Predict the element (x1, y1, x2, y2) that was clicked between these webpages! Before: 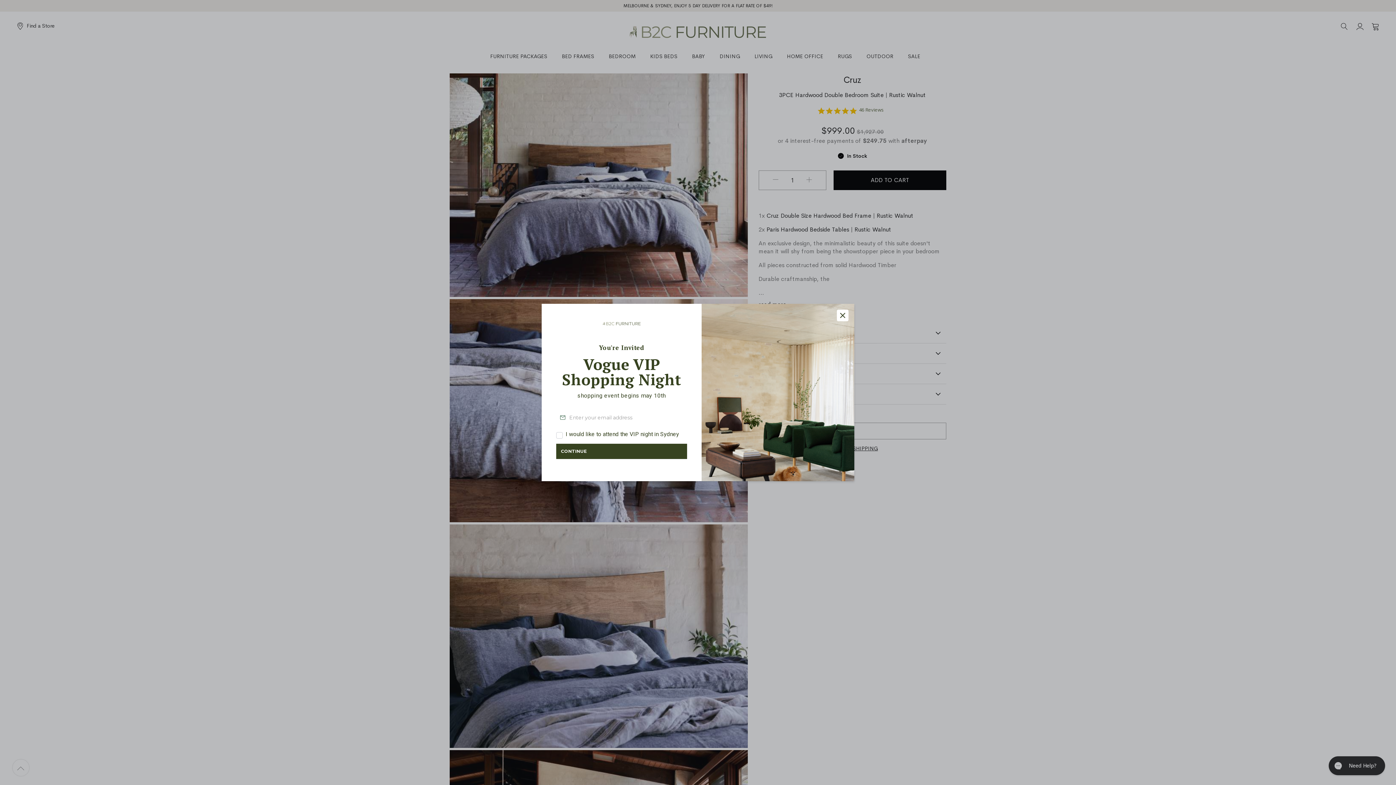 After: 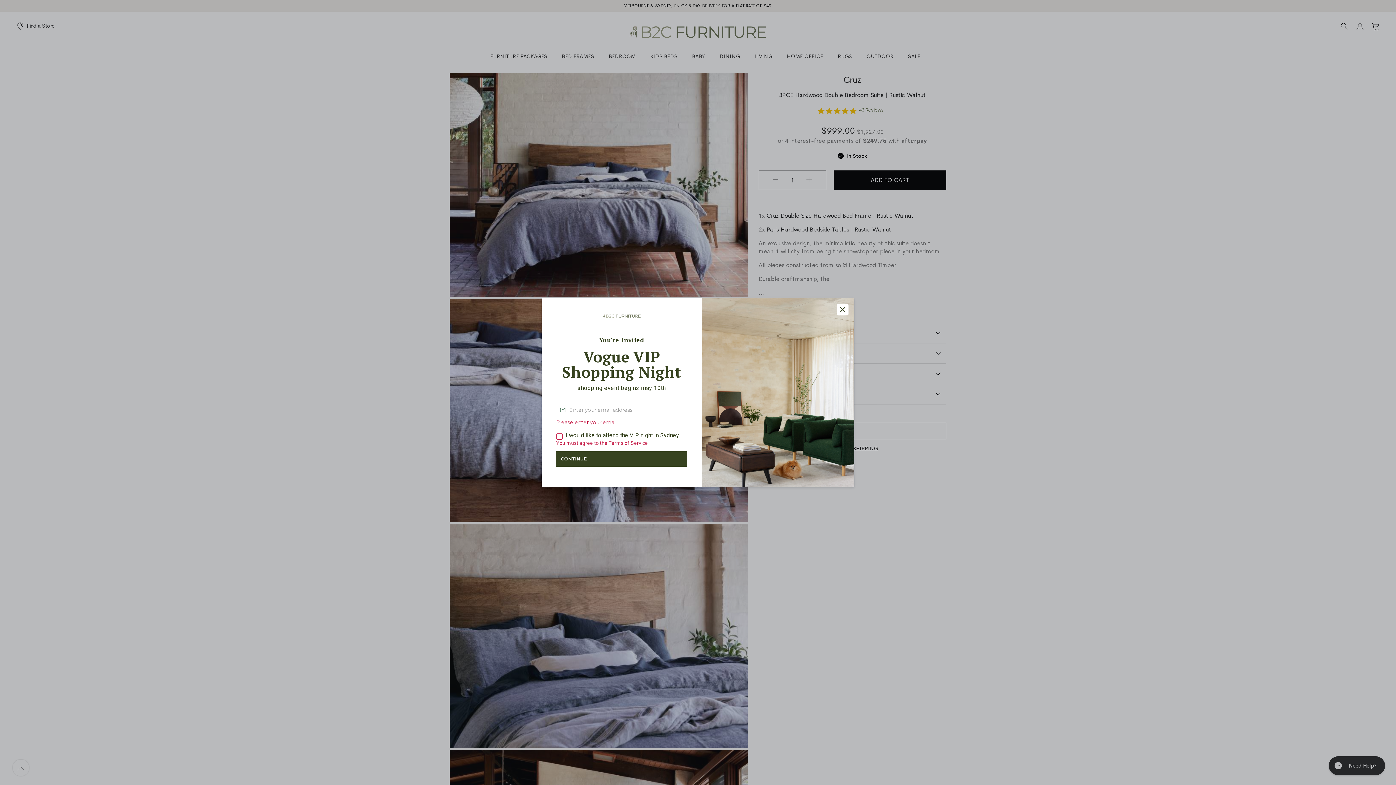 Action: label: CONTINUE bbox: (556, 462, 687, 477)